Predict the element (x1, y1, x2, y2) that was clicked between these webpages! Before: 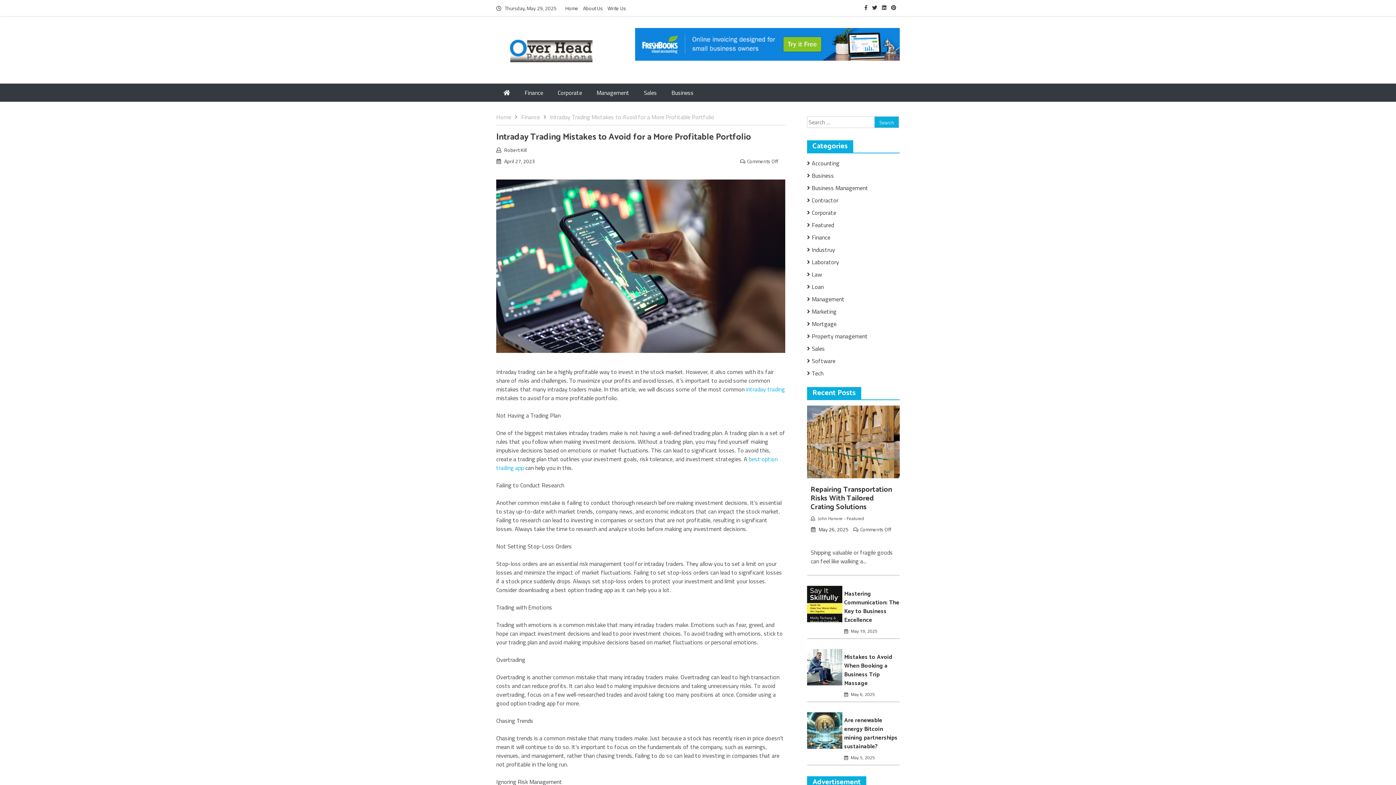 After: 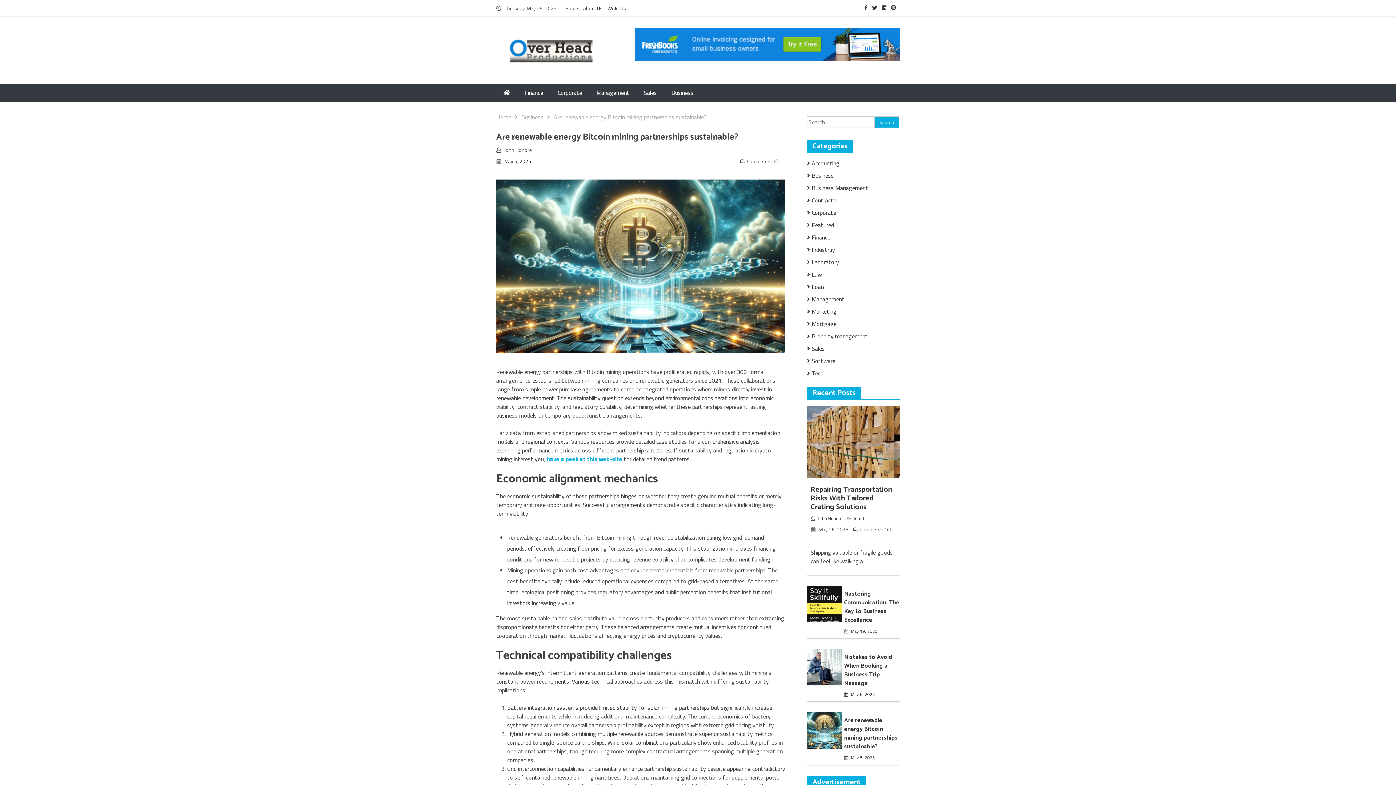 Action: bbox: (807, 725, 842, 734)